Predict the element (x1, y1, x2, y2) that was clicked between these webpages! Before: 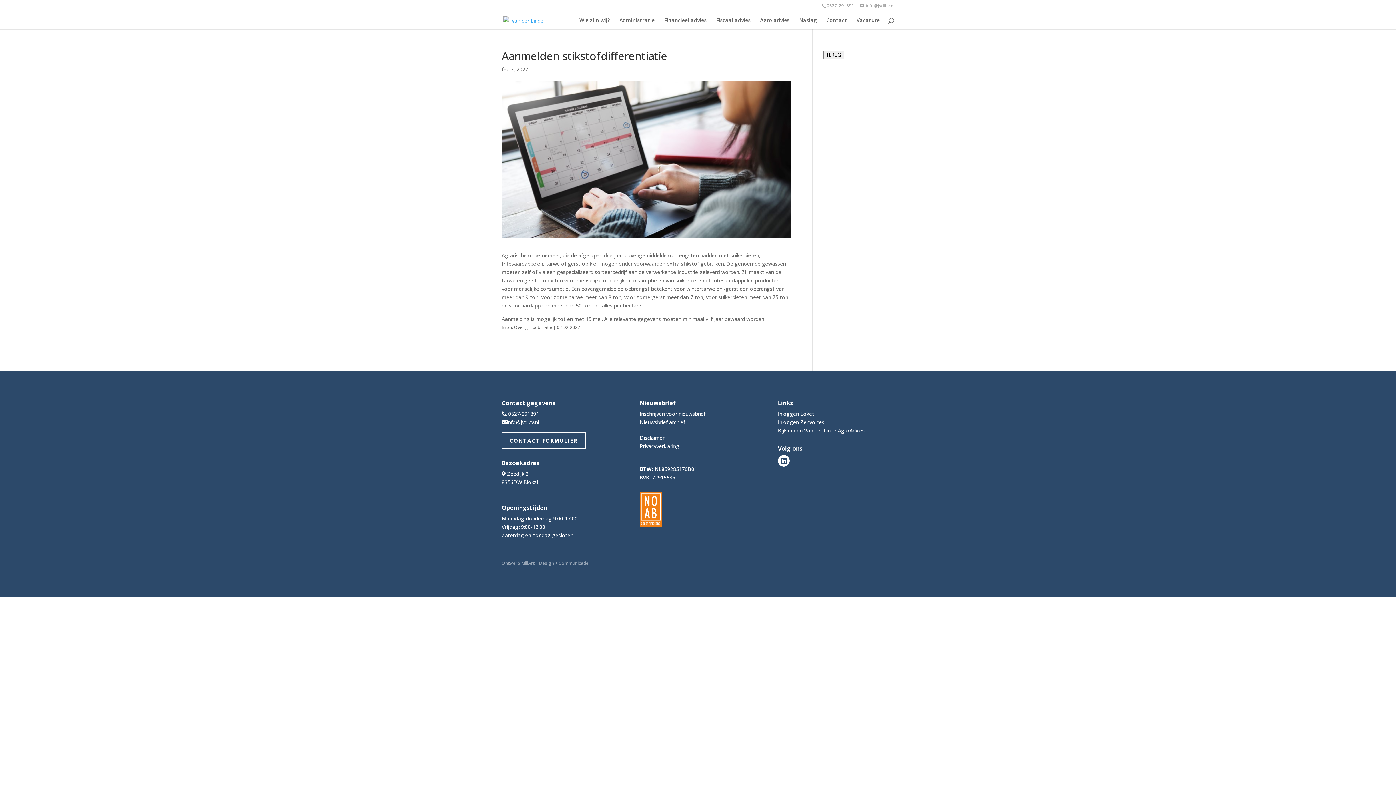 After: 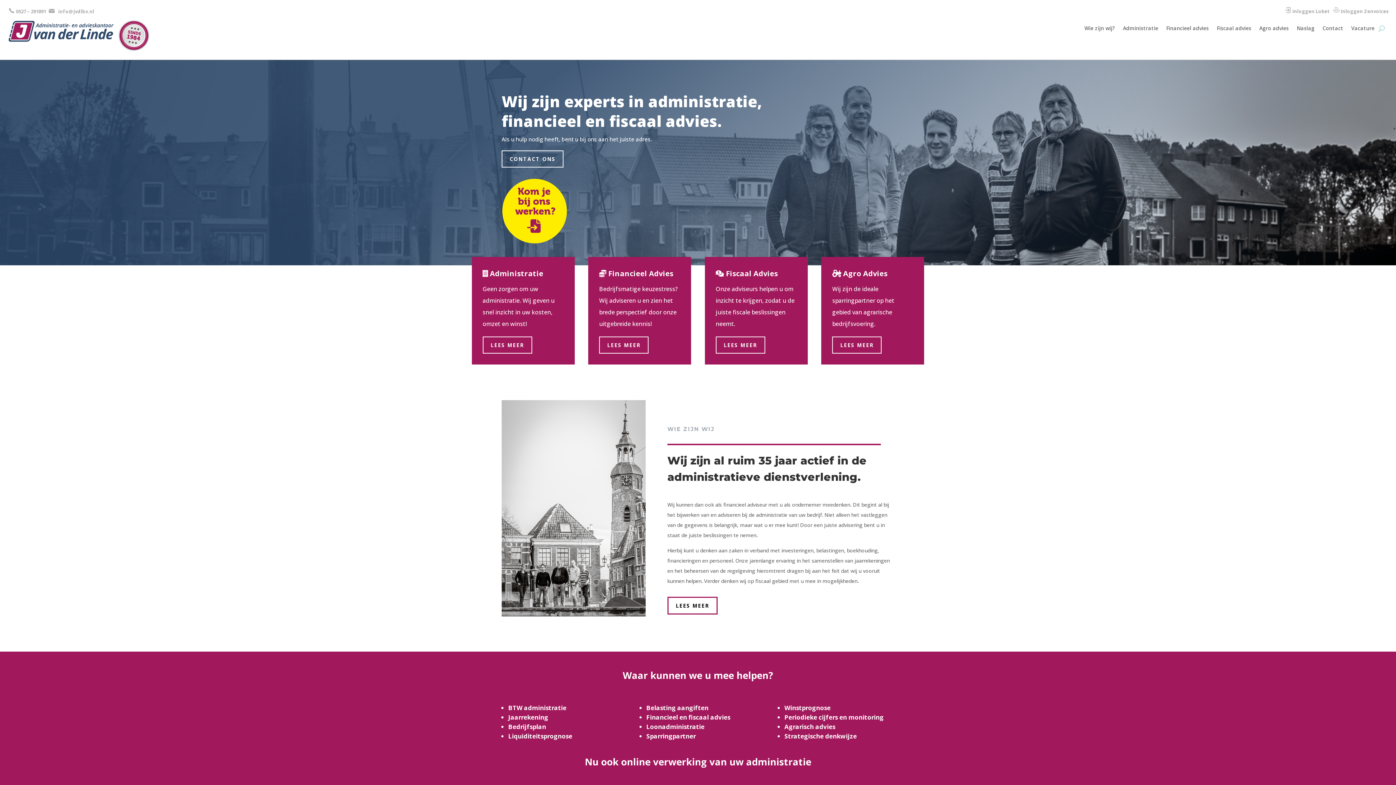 Action: bbox: (503, 16, 543, 23)